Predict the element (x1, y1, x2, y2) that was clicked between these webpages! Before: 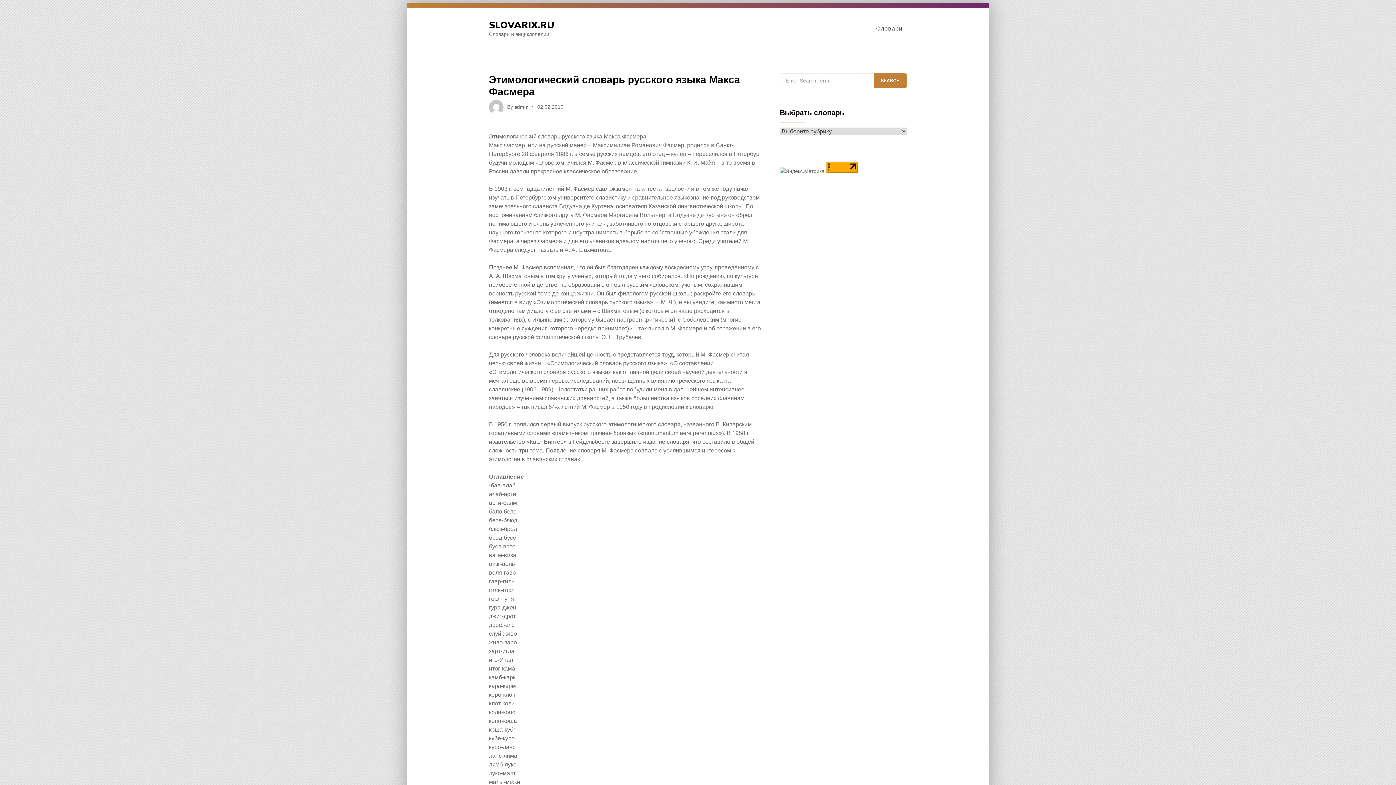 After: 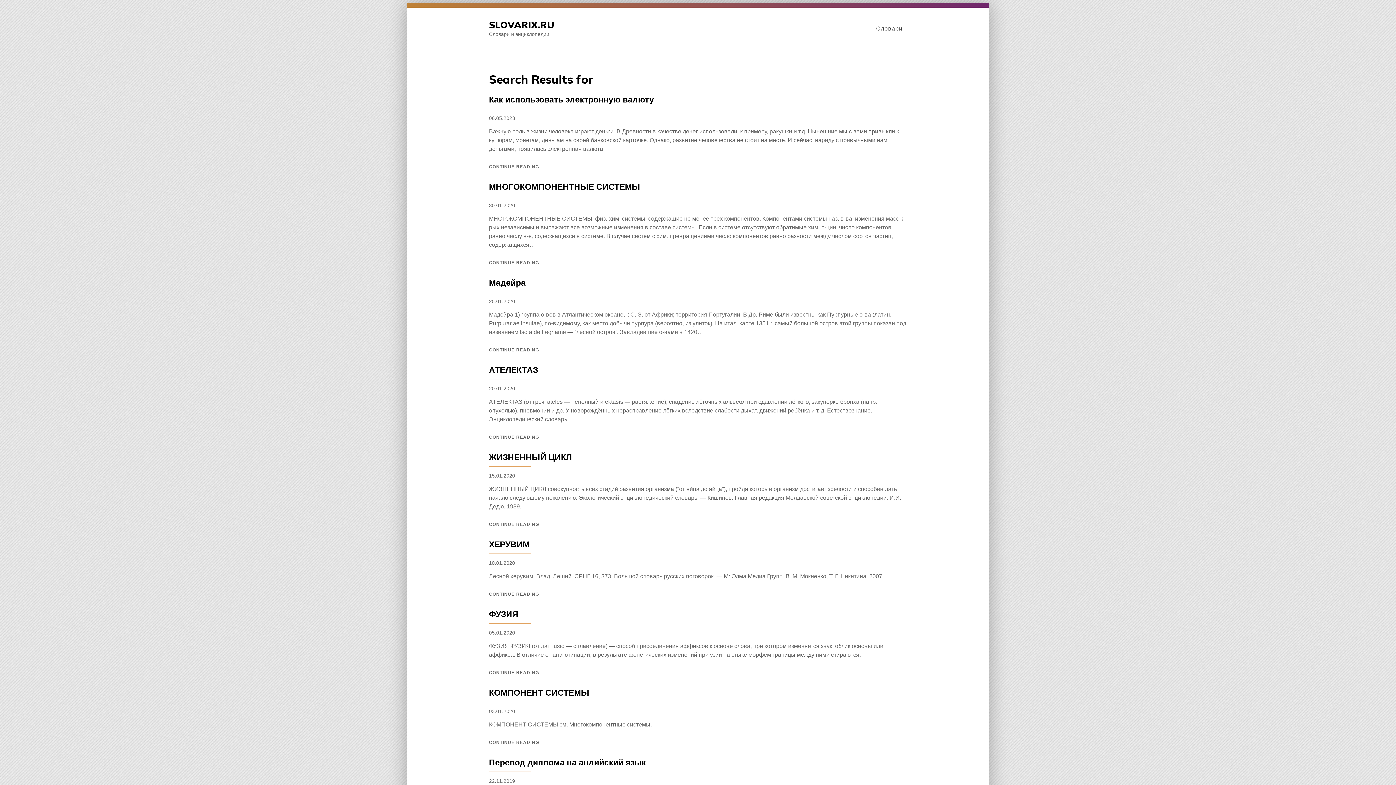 Action: bbox: (873, 73, 907, 88) label: SEARCH